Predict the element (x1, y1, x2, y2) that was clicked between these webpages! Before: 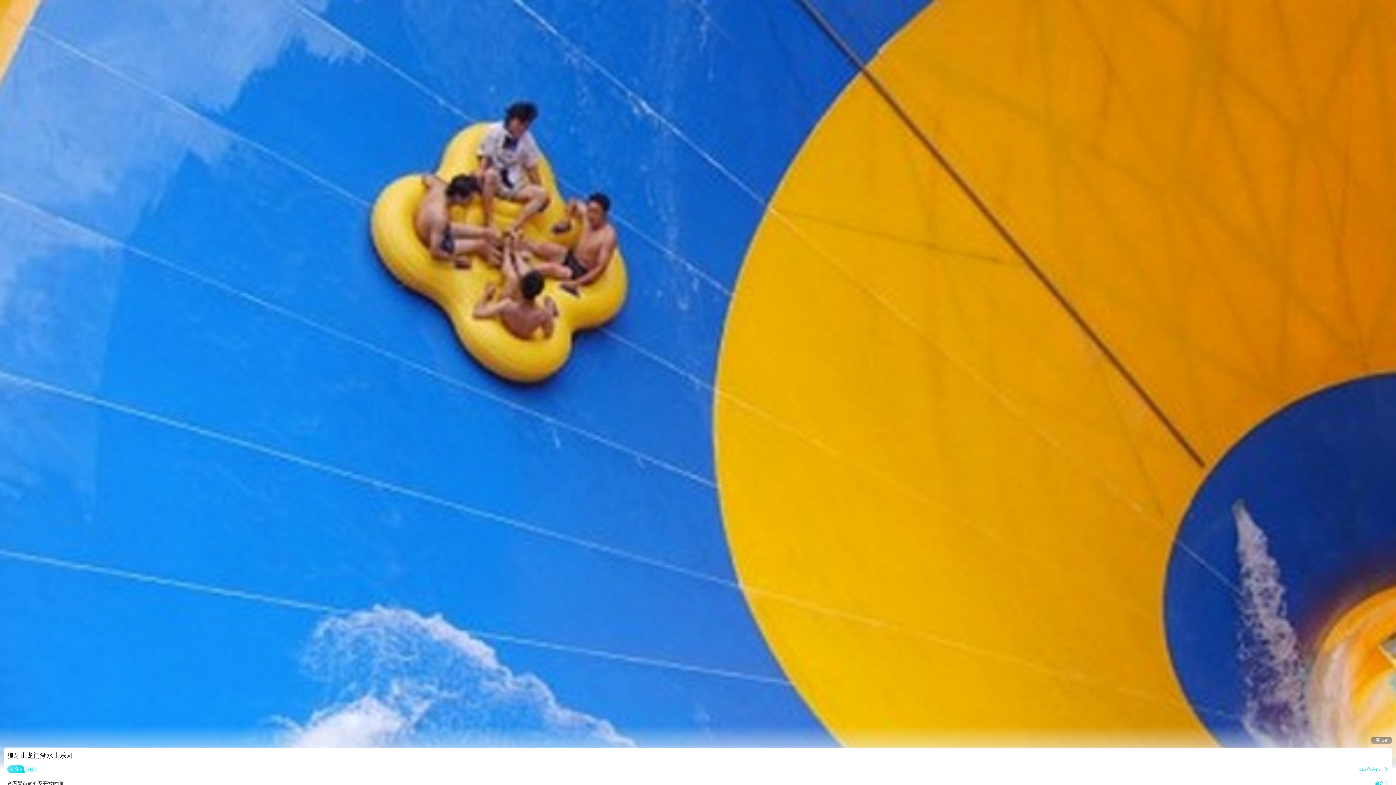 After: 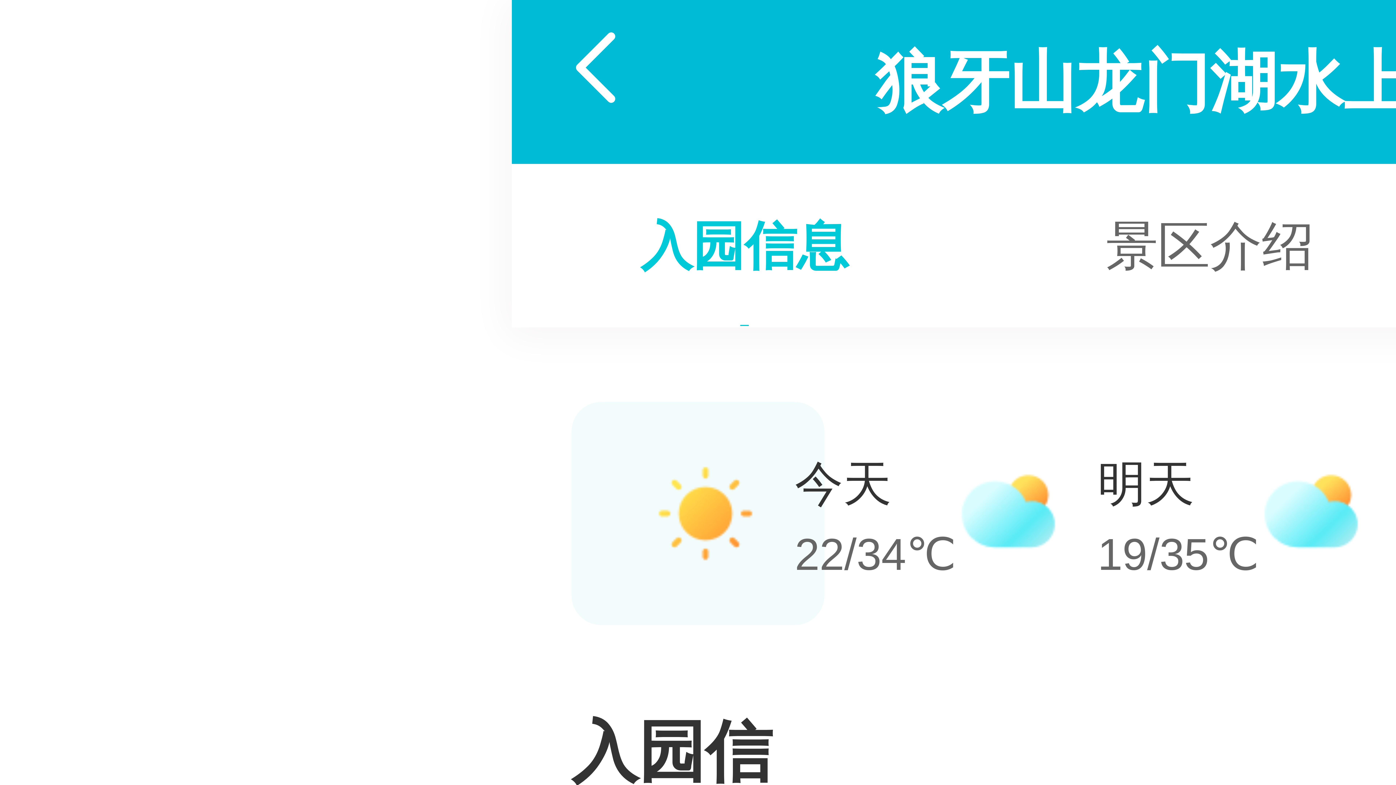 Action: bbox: (7, 781, 1389, 786)